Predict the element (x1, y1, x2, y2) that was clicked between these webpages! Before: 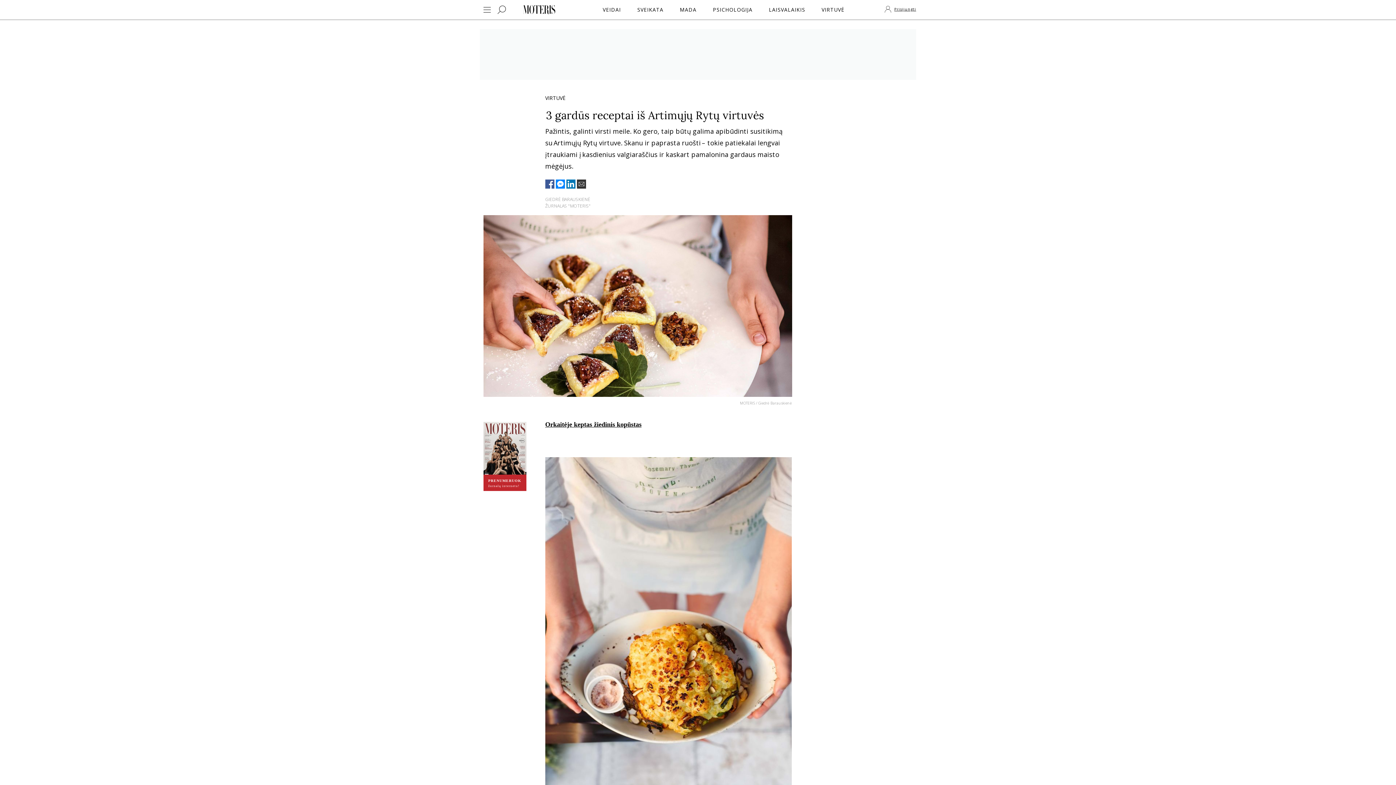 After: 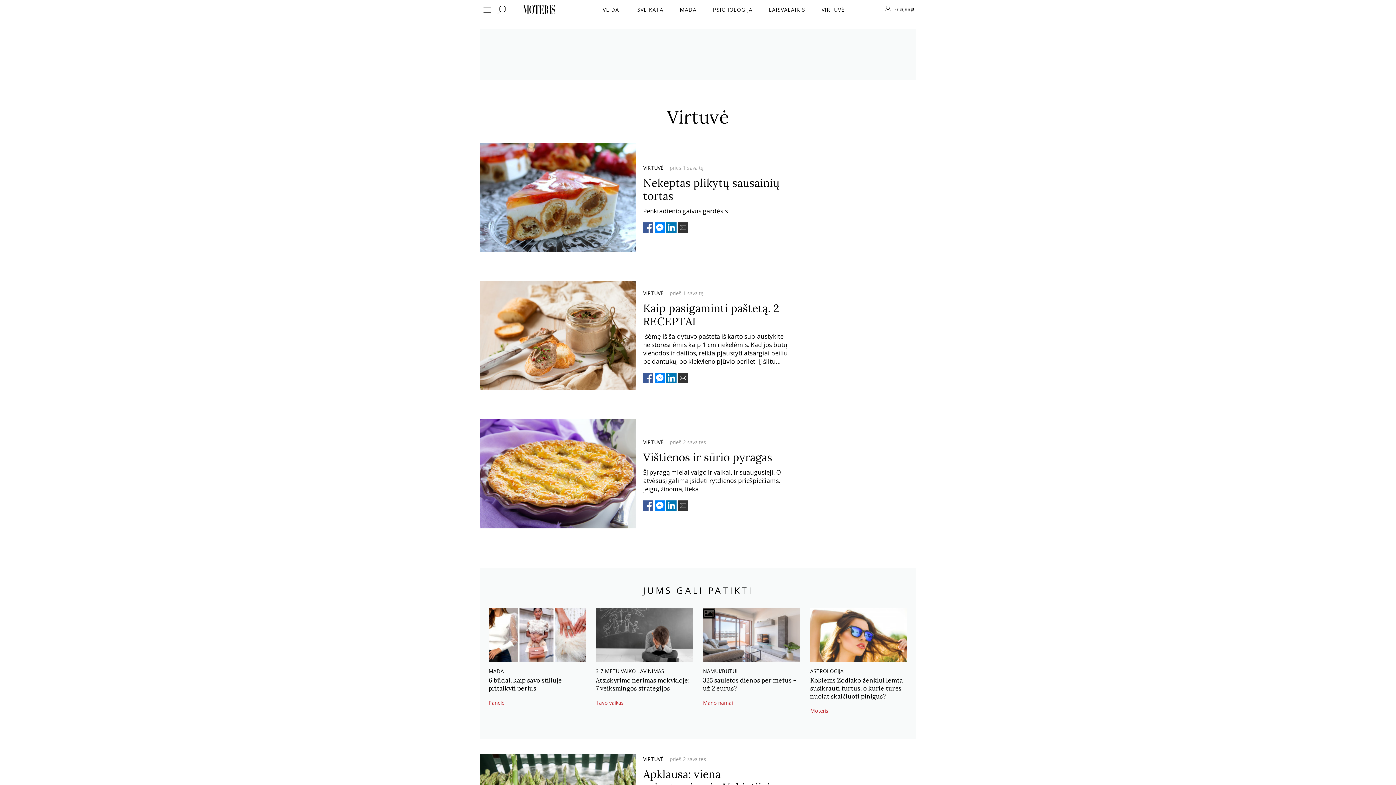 Action: label: VIRTUVĖ bbox: (820, 4, 846, 15)